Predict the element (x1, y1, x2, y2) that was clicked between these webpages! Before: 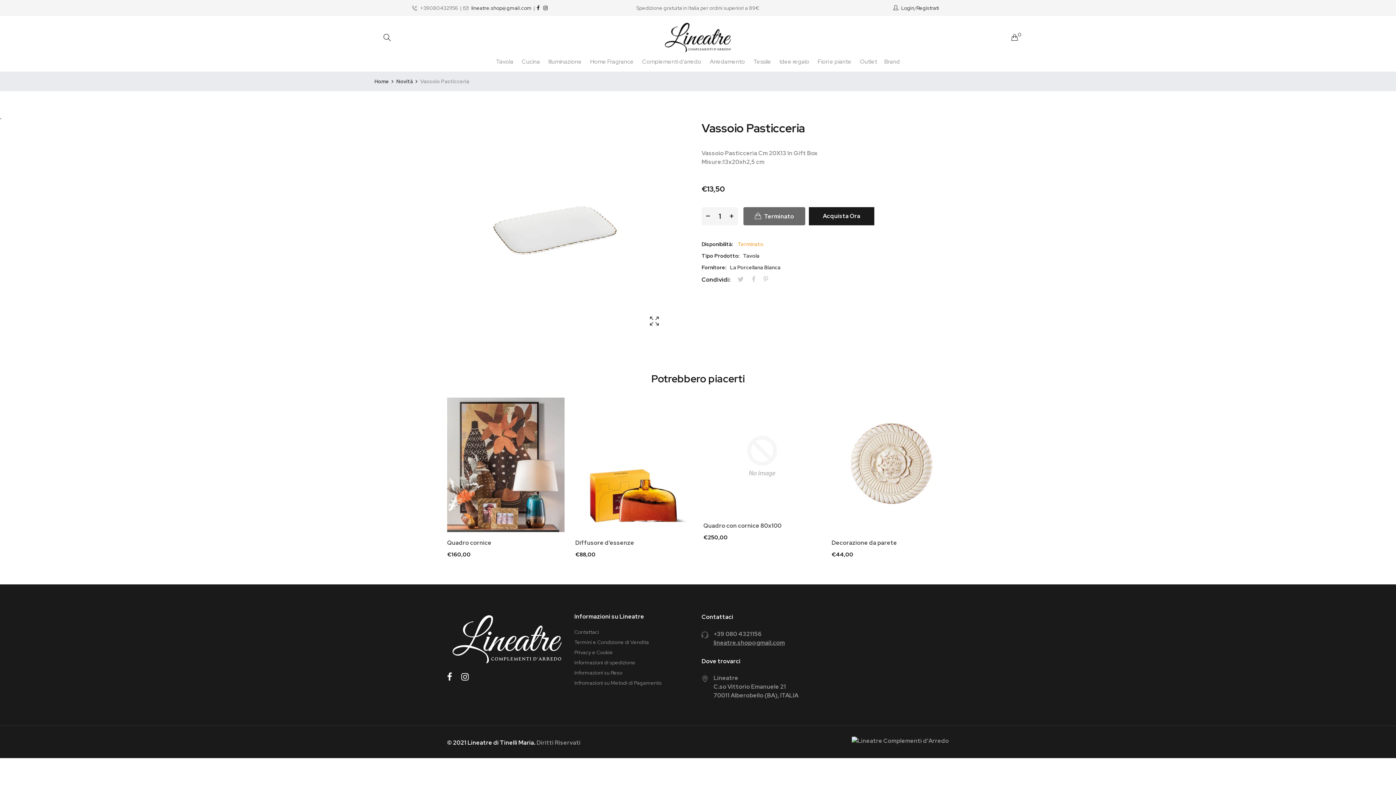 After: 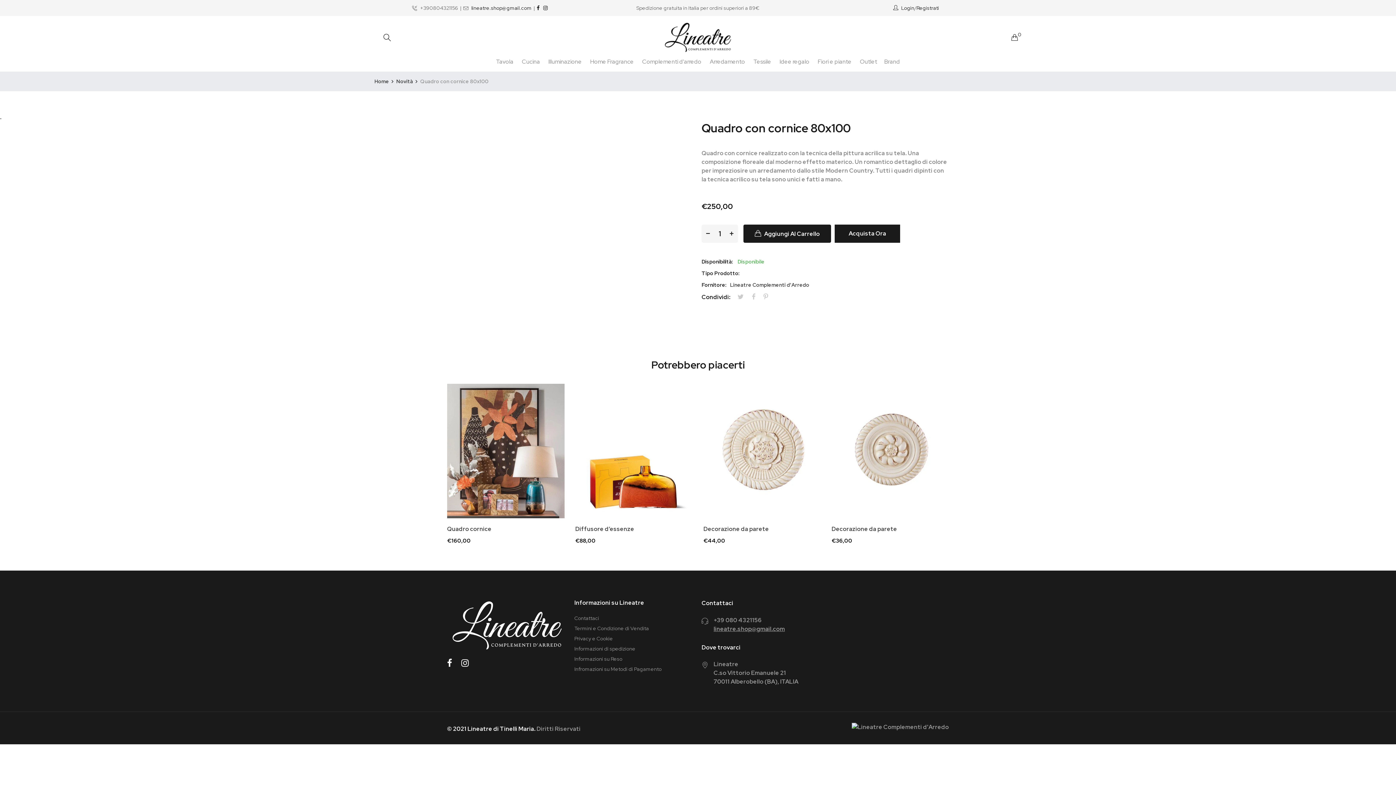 Action: bbox: (703, 397, 820, 515)